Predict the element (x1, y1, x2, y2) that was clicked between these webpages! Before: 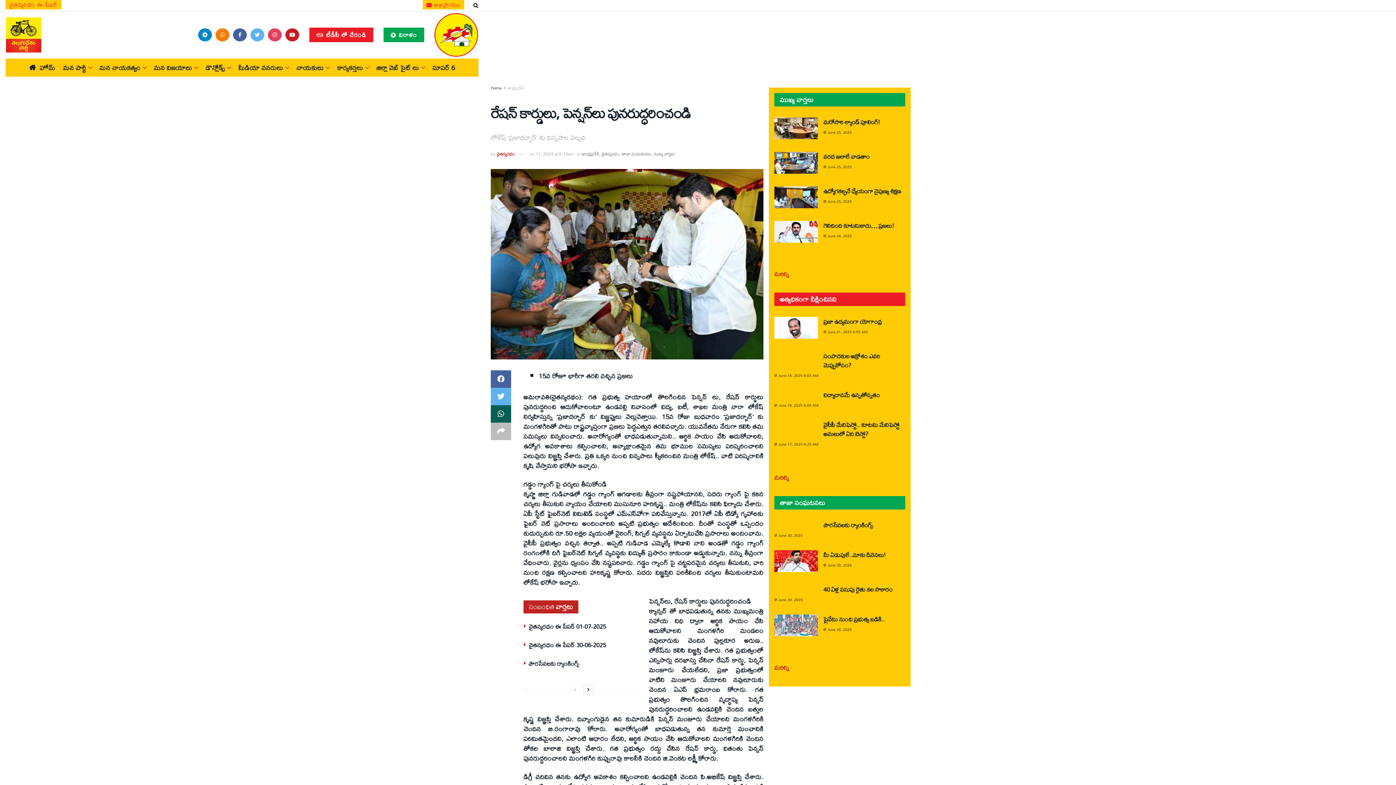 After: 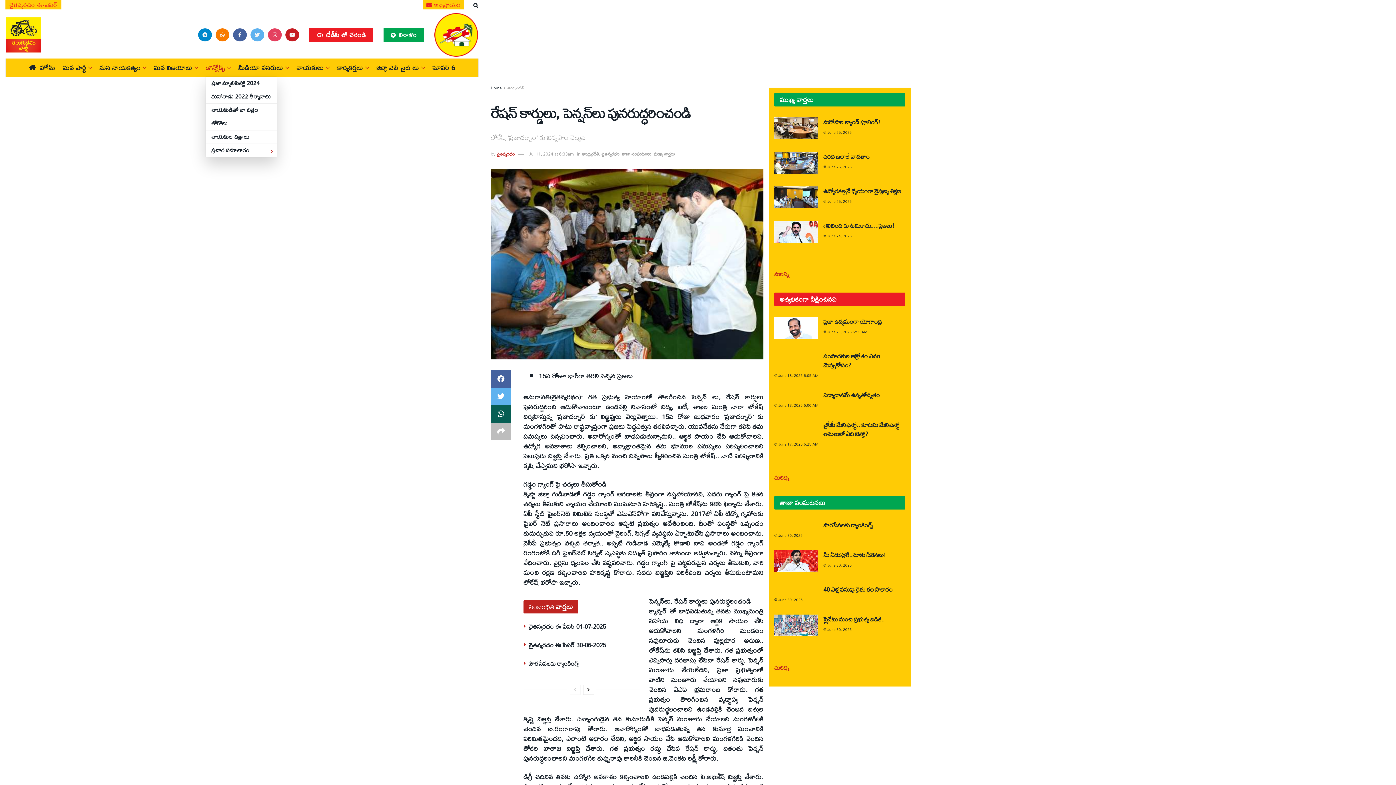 Action: bbox: (205, 58, 230, 76) label: డౌన్లోడ్స్